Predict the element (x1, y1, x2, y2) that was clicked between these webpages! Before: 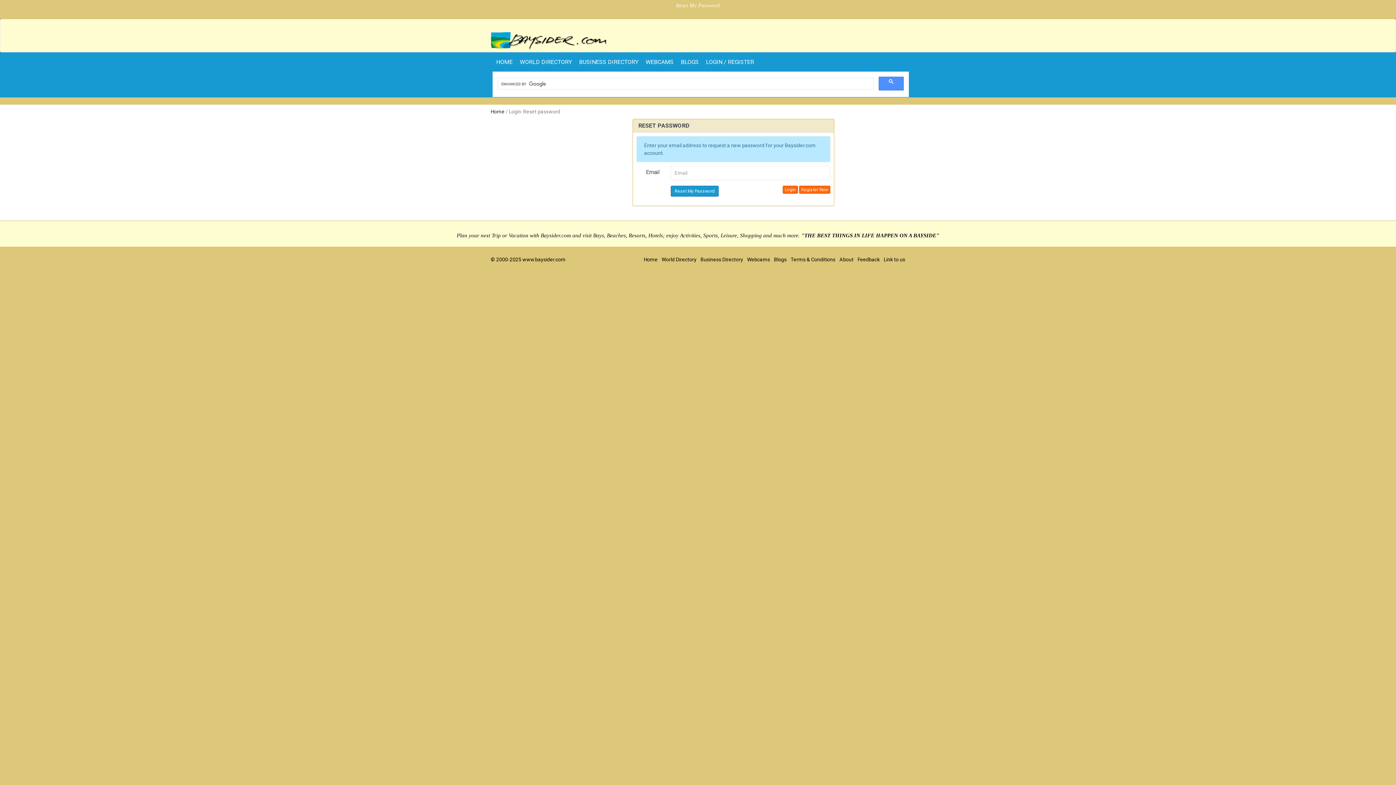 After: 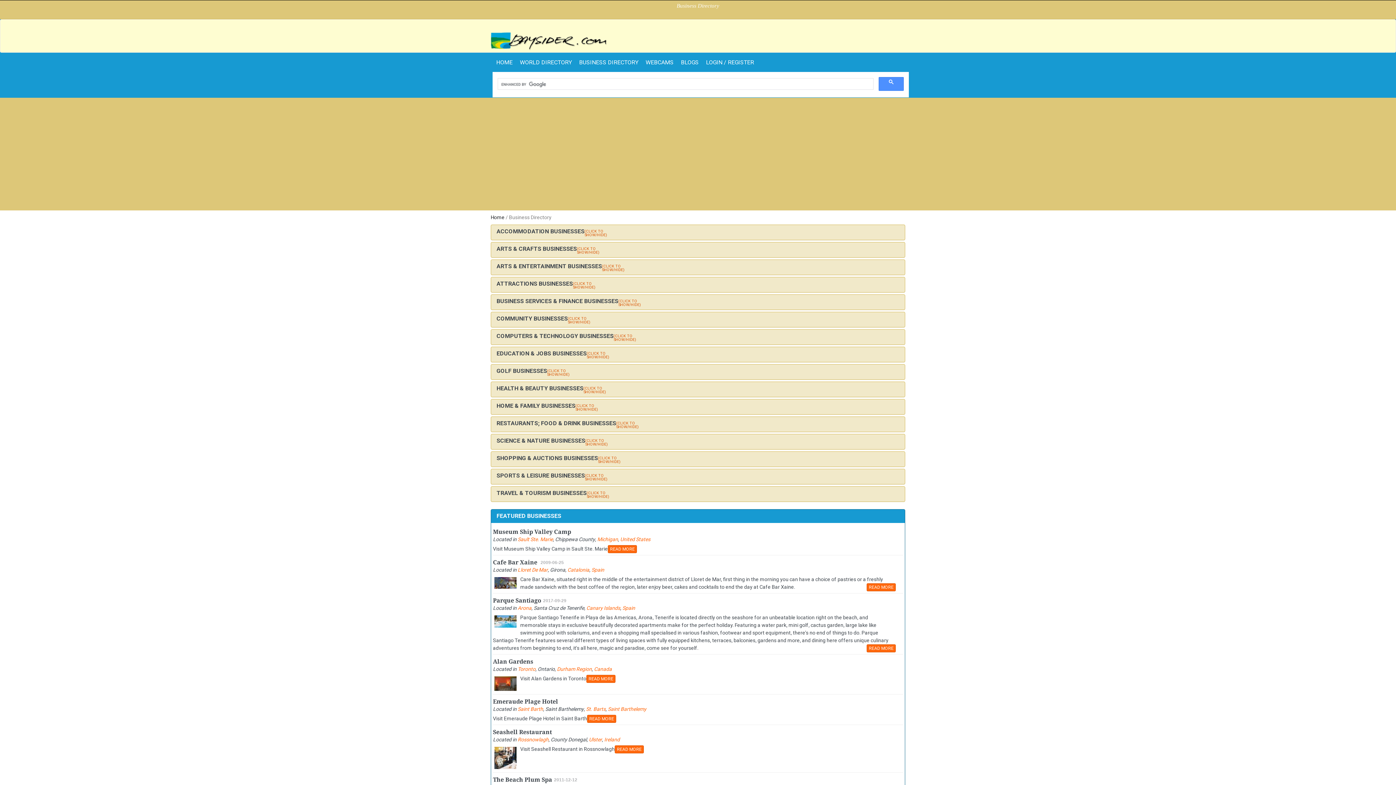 Action: label: Business Directory bbox: (700, 256, 743, 262)